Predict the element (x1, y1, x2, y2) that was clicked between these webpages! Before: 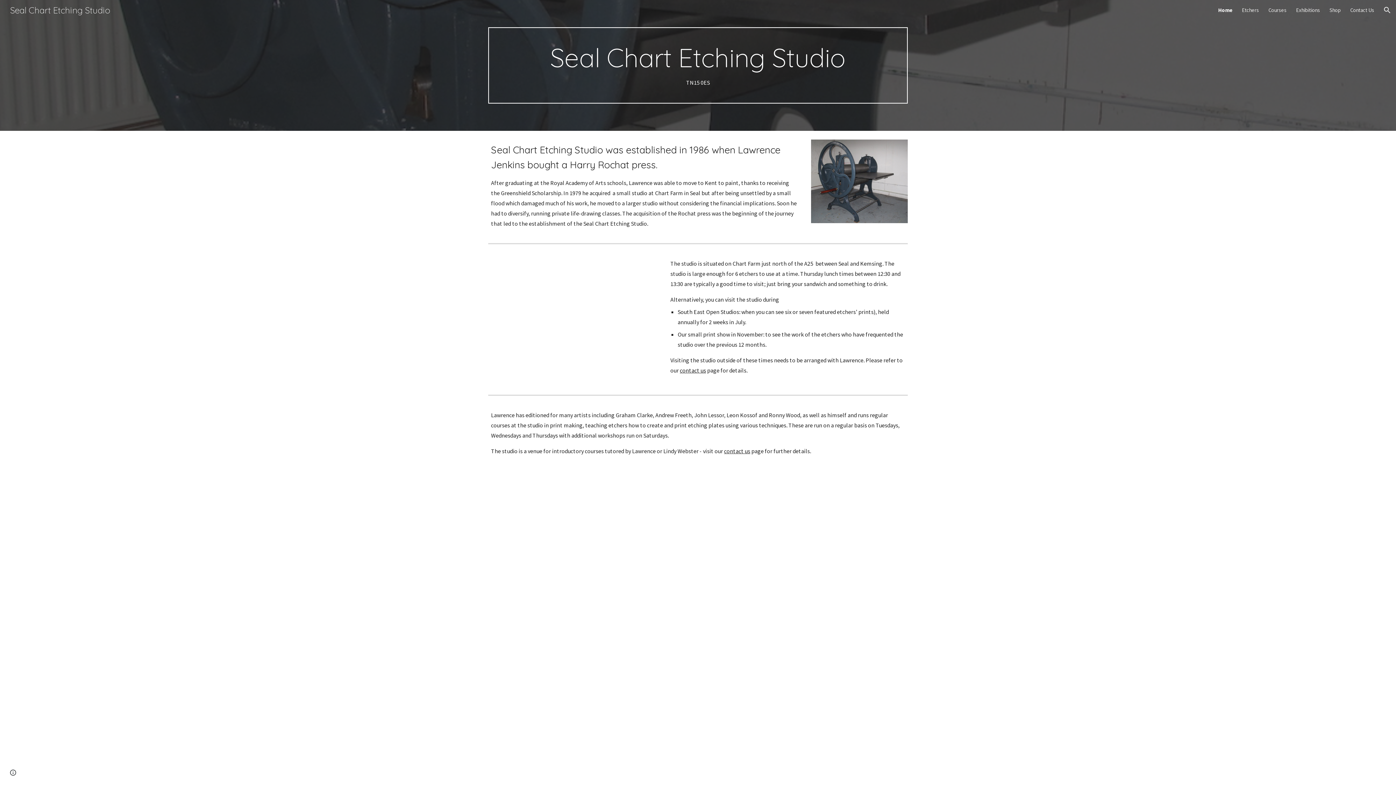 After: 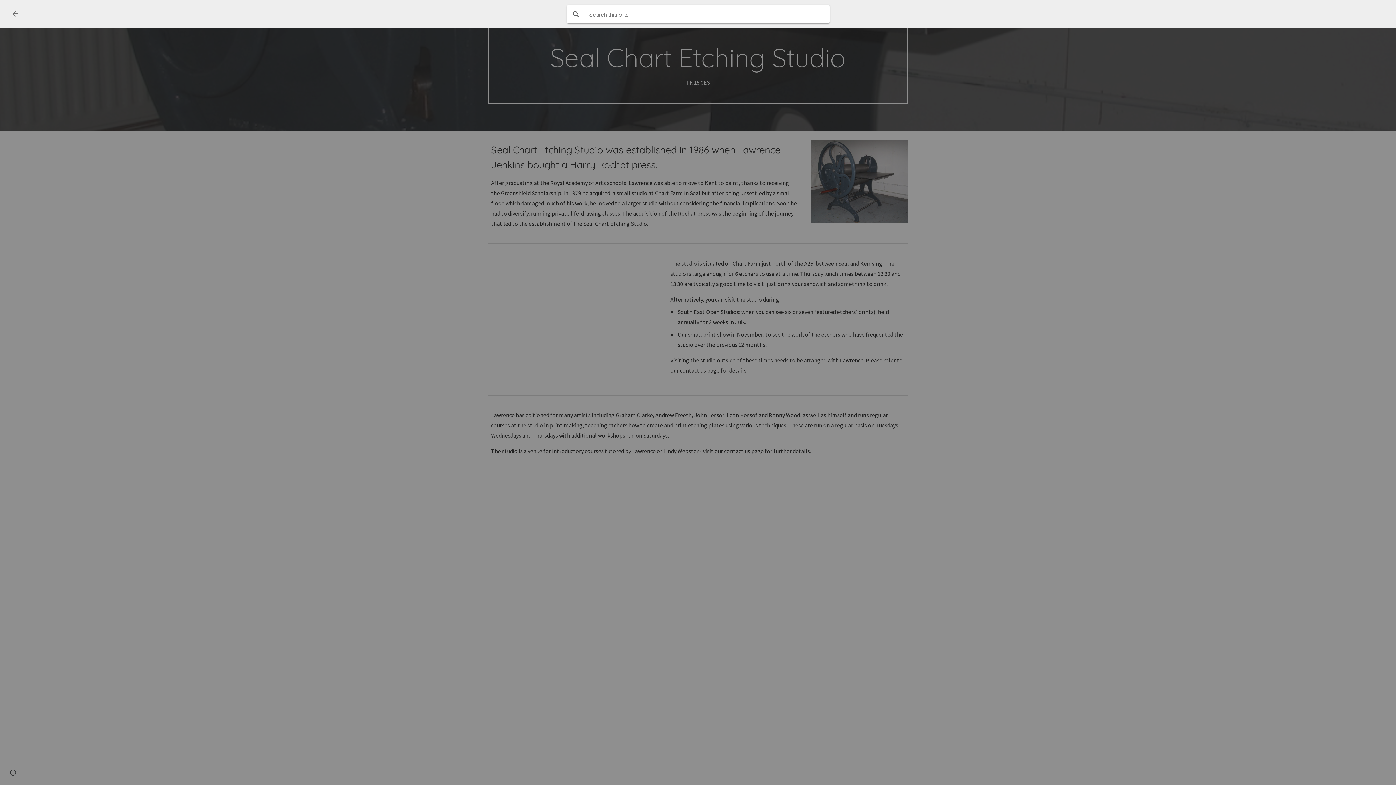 Action: bbox: (1378, 1, 1396, 18) label: Open search bar